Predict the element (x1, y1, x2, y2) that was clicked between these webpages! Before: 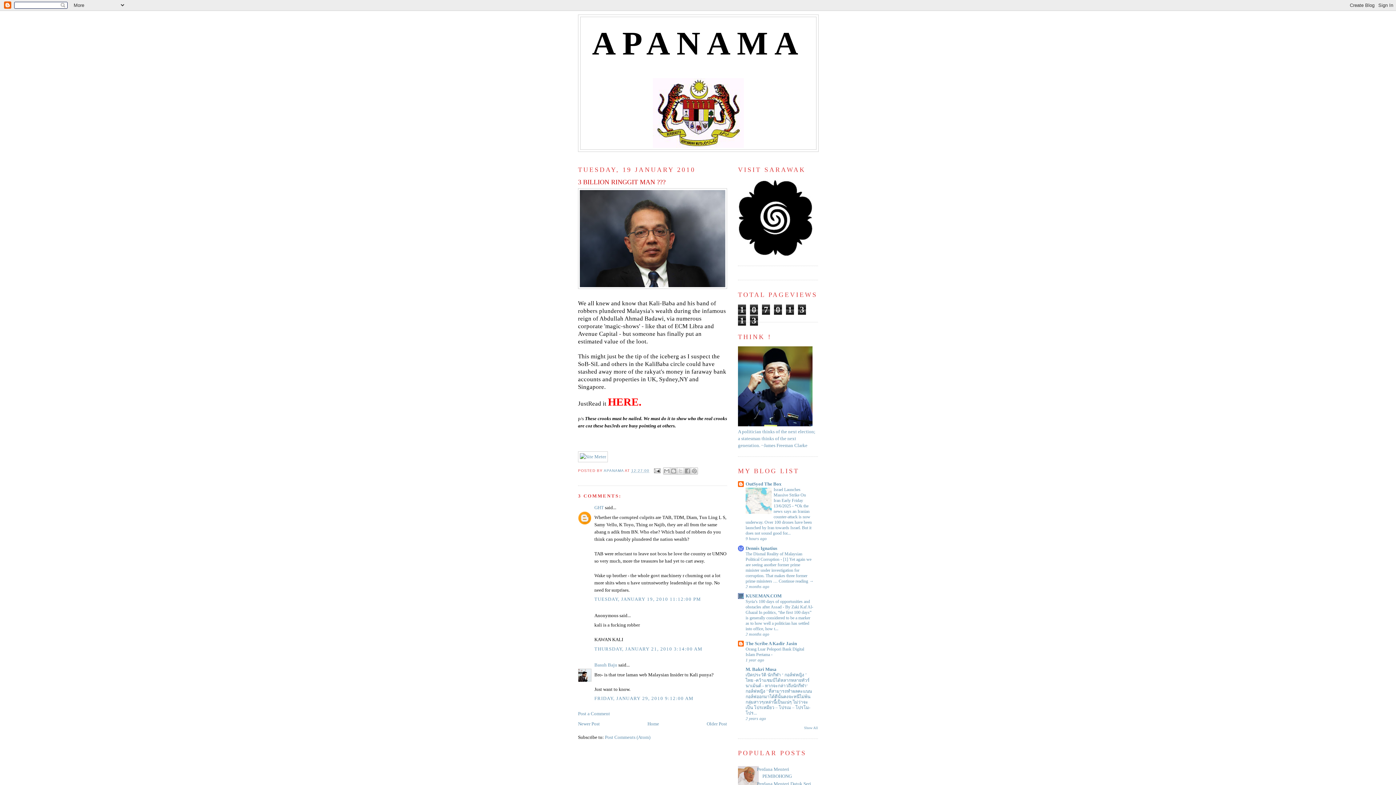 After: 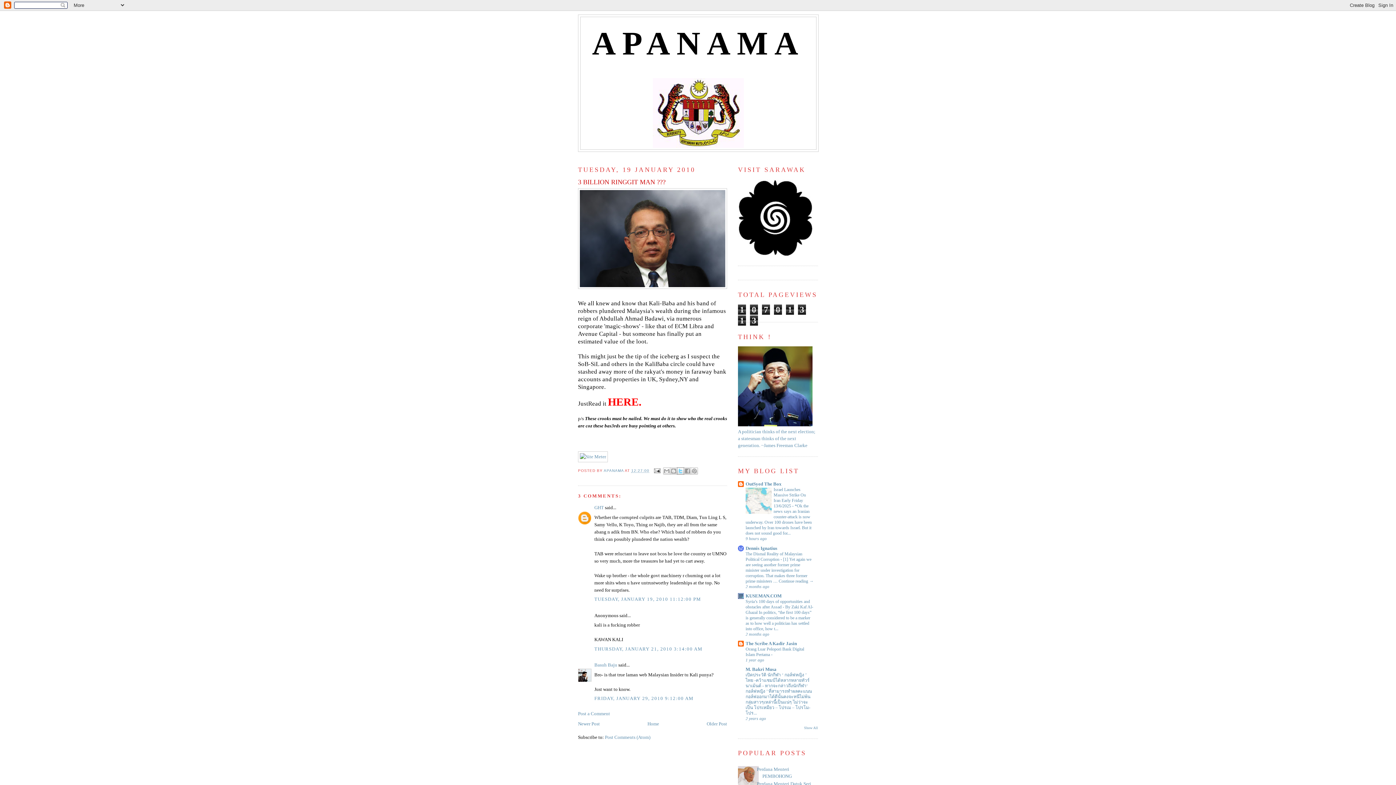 Action: bbox: (677, 467, 684, 475) label: SHARE TO X